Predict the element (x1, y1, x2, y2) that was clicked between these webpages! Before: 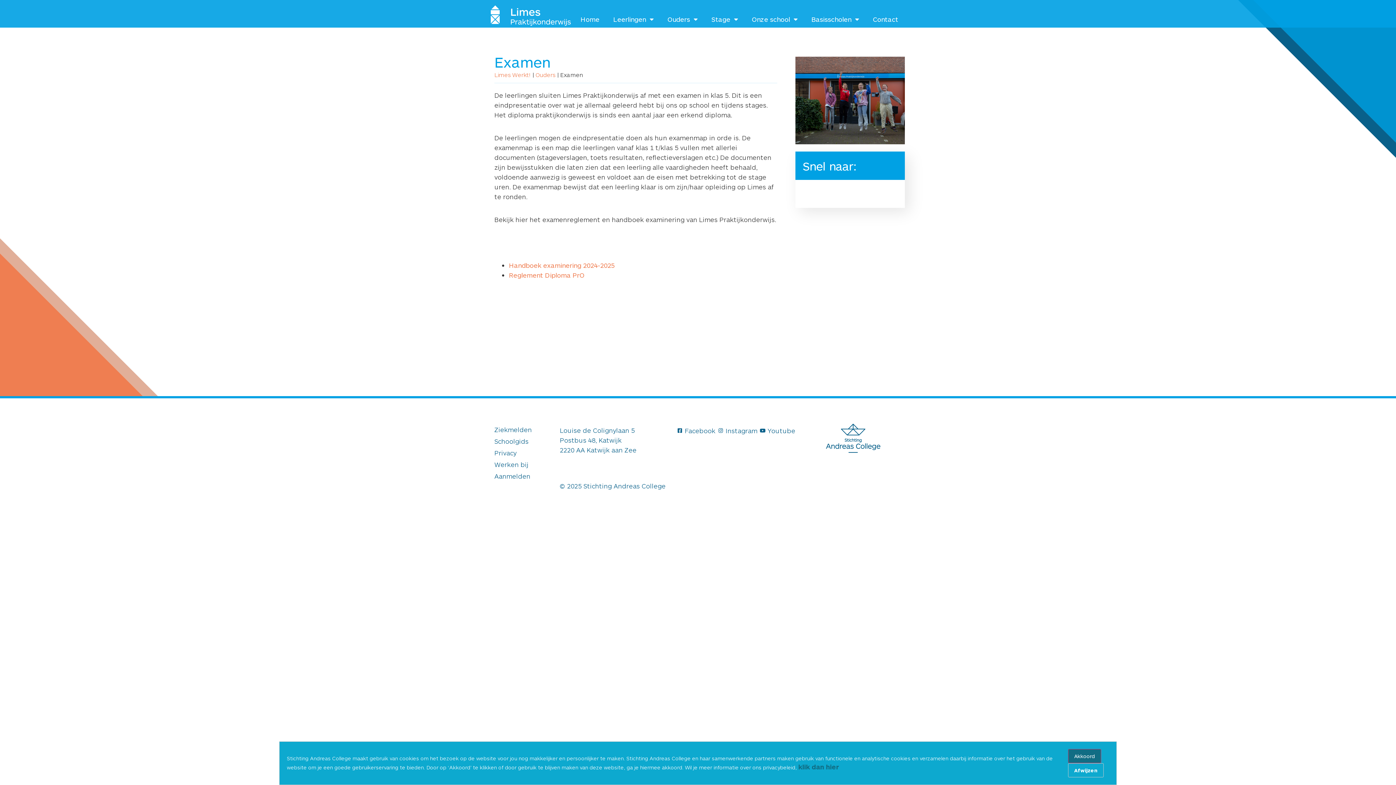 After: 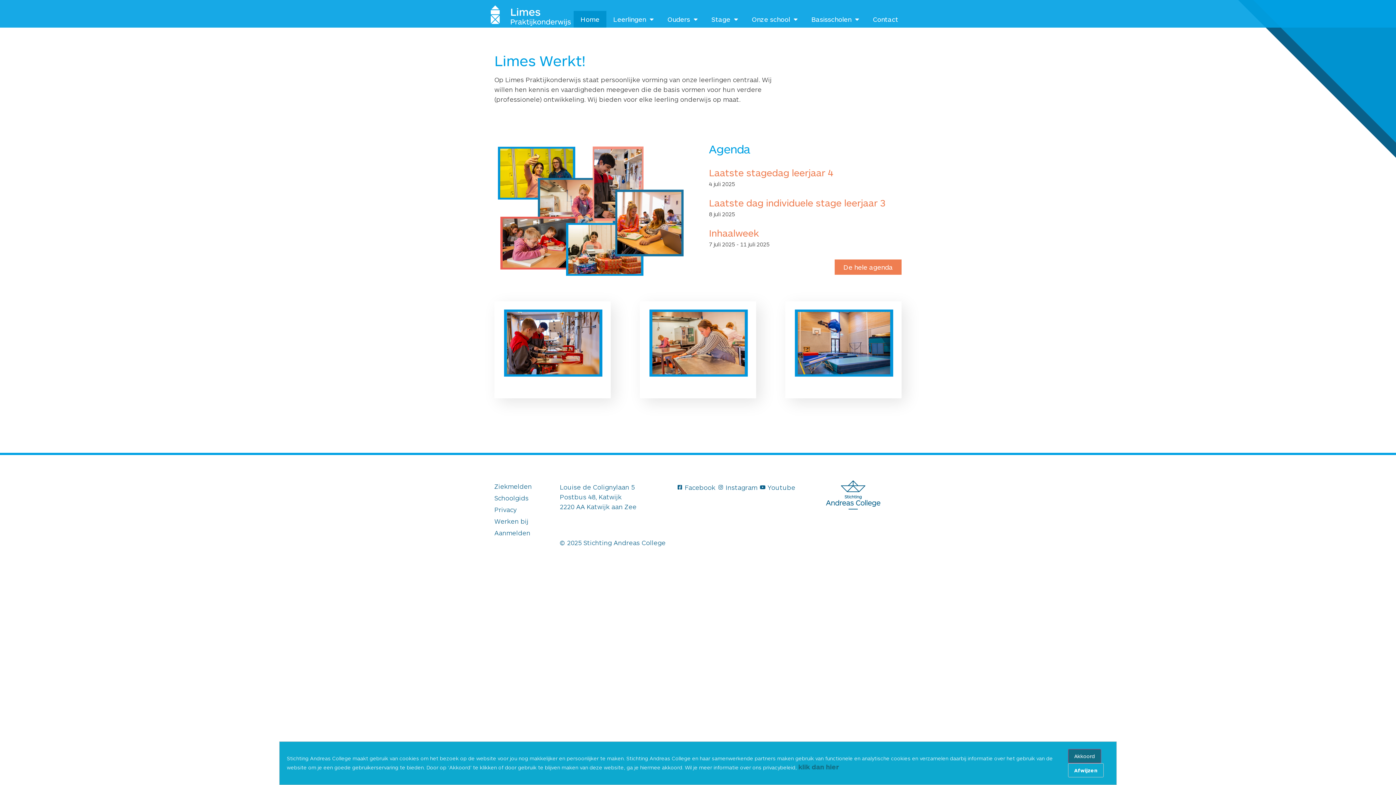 Action: bbox: (573, 10, 606, 27) label: Home